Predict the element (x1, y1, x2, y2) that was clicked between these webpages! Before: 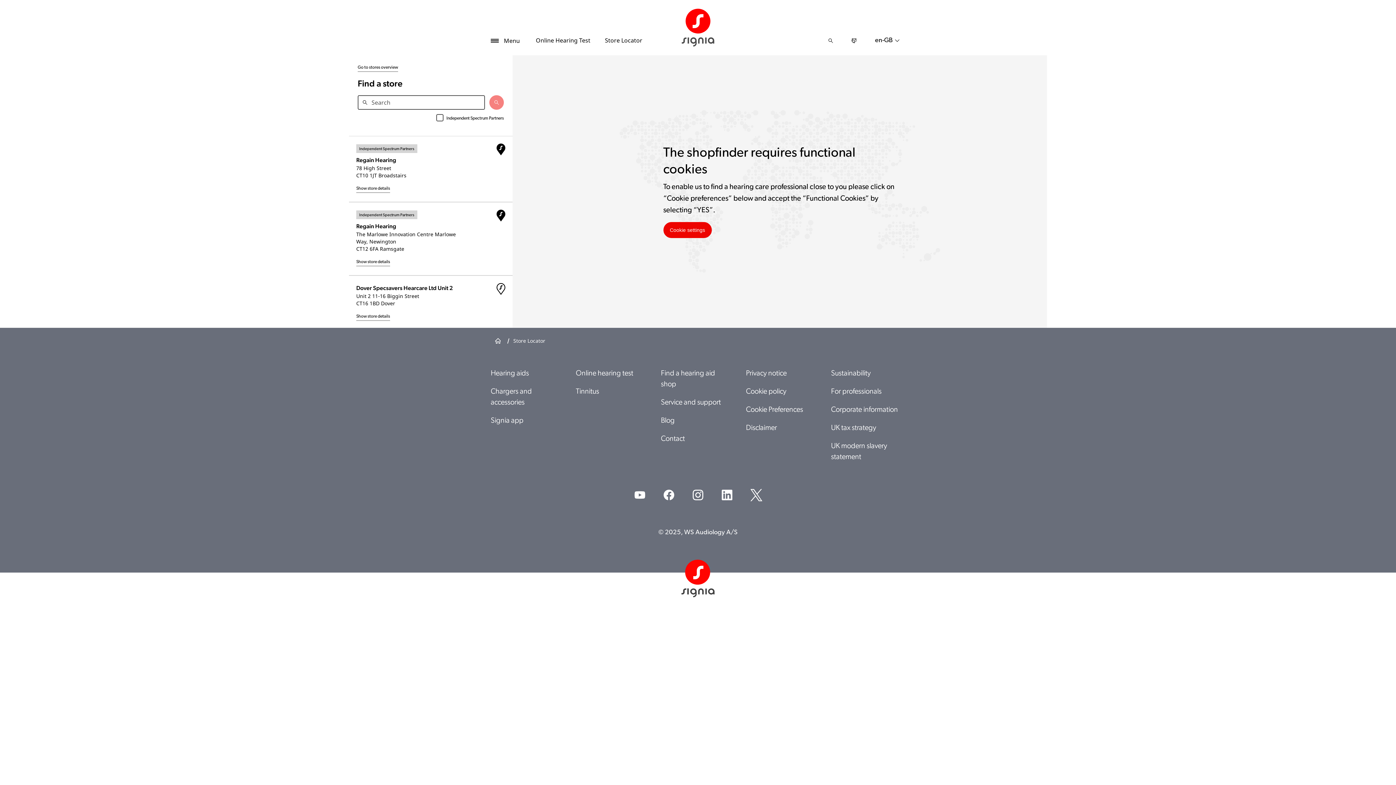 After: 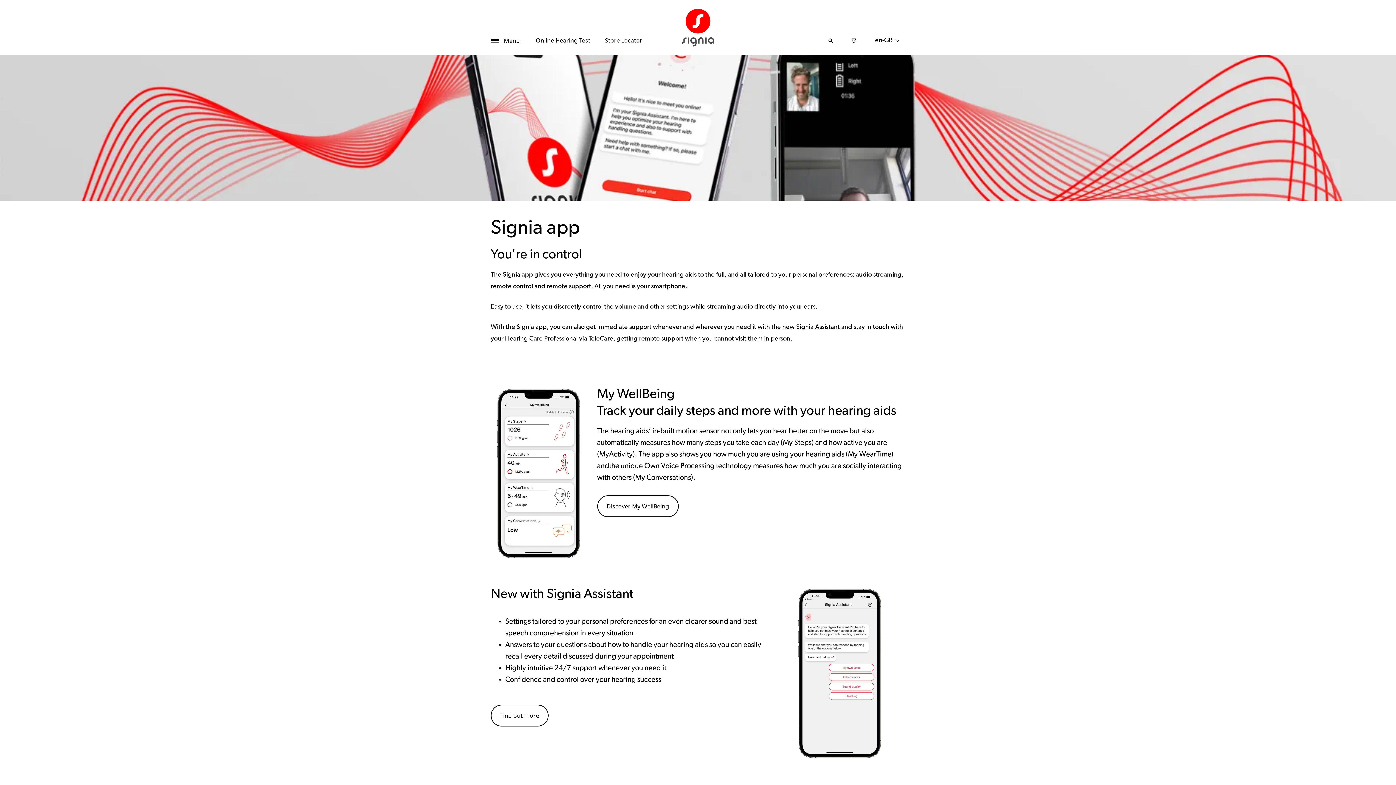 Action: bbox: (490, 417, 529, 424) label: Signia app